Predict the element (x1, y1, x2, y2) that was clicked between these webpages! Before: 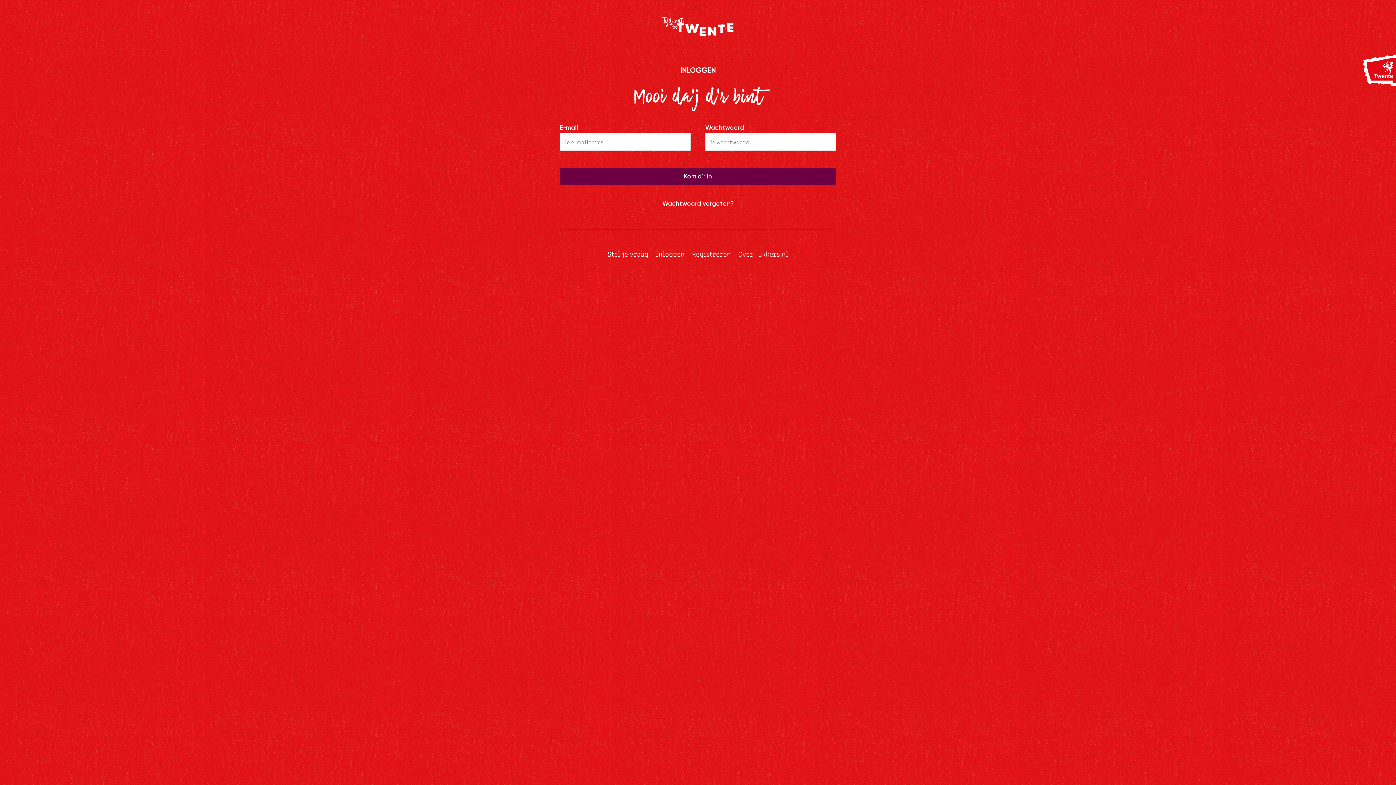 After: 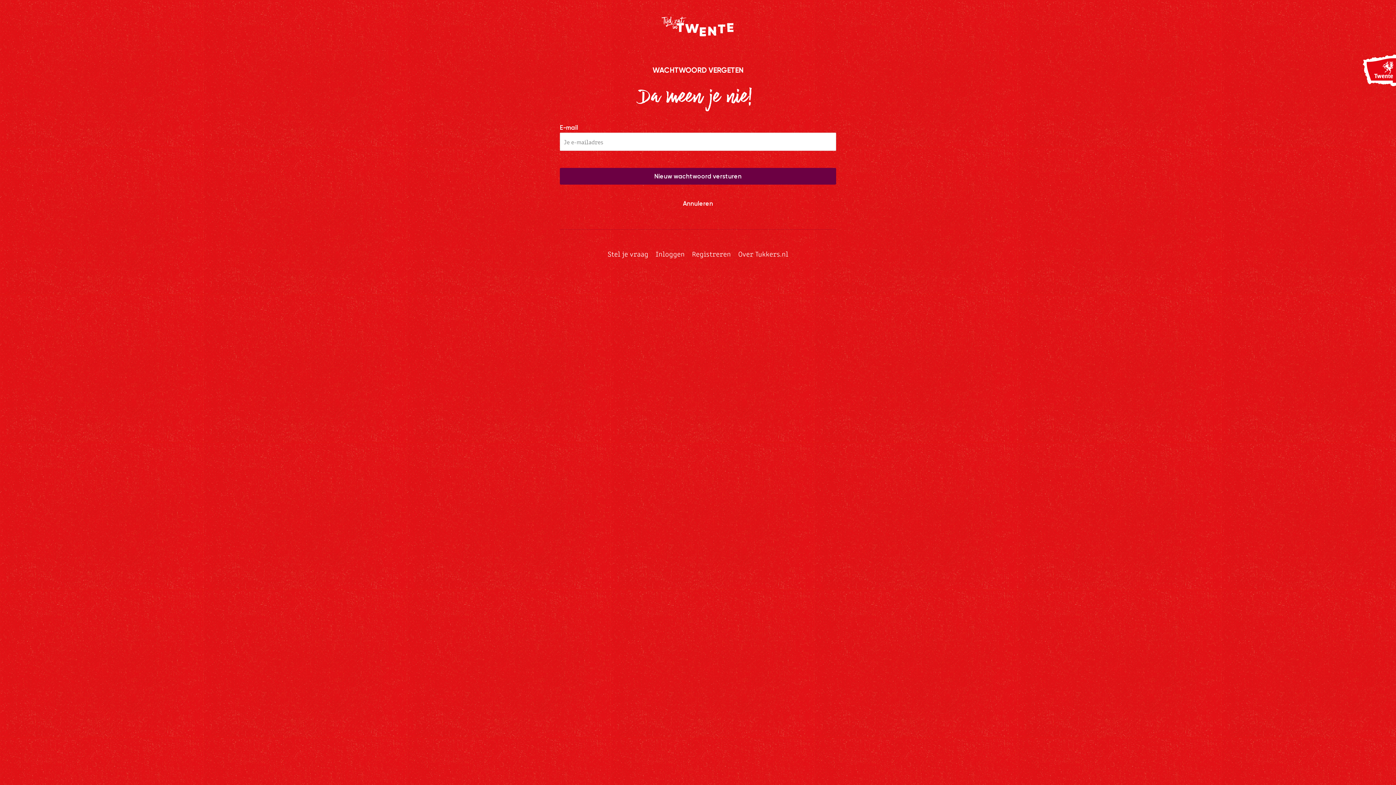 Action: label: Wachtwoord vergeten? bbox: (662, 199, 733, 207)